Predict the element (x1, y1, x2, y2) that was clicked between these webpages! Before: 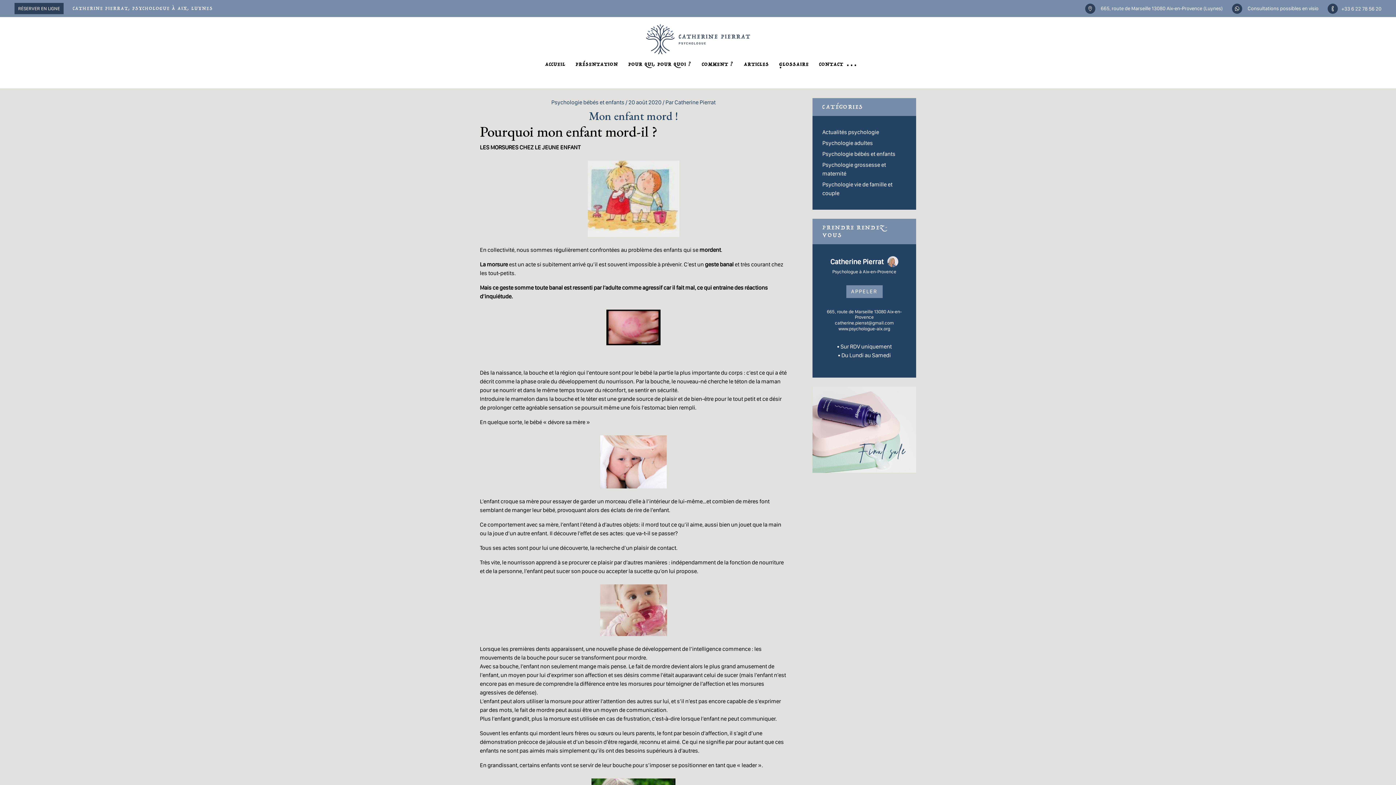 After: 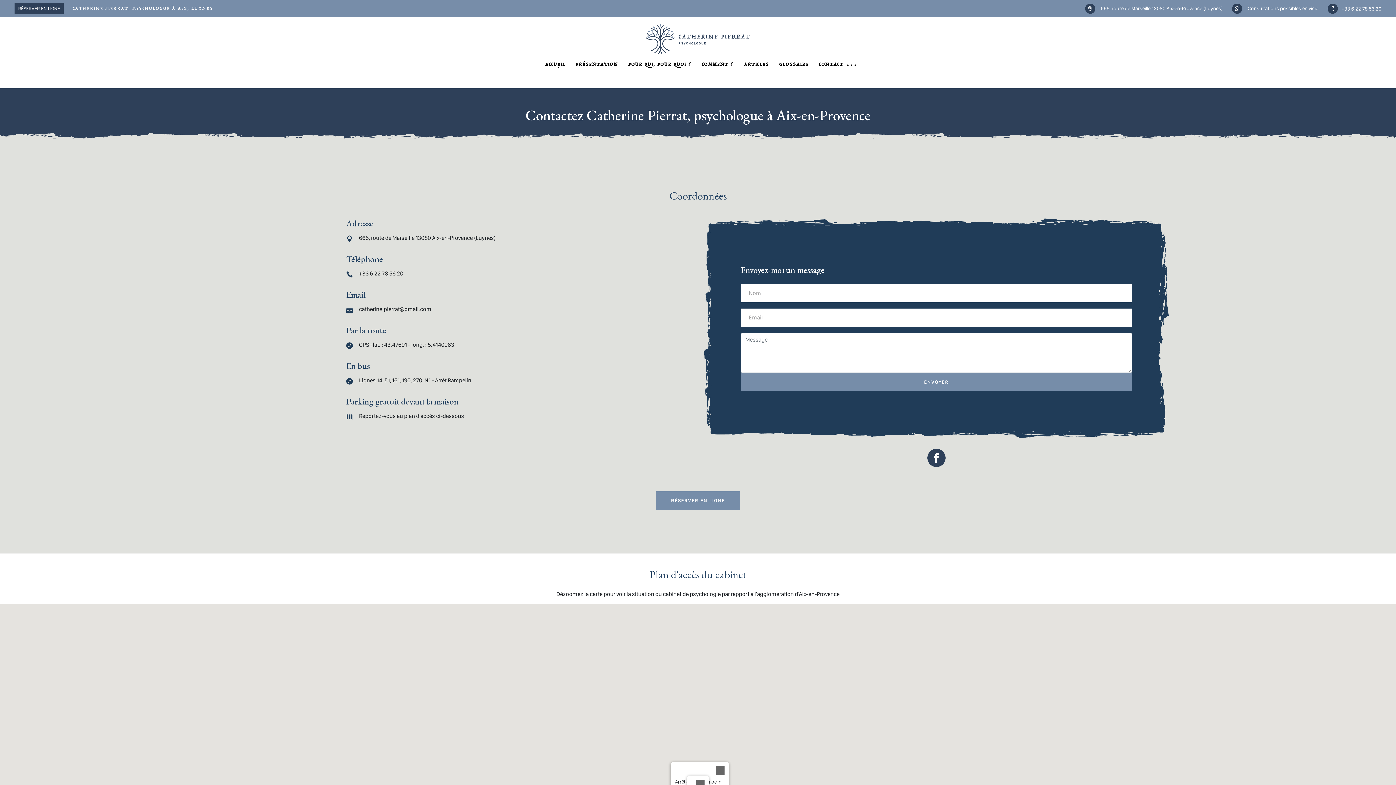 Action: bbox: (819, 60, 843, 68) label: CONTACT